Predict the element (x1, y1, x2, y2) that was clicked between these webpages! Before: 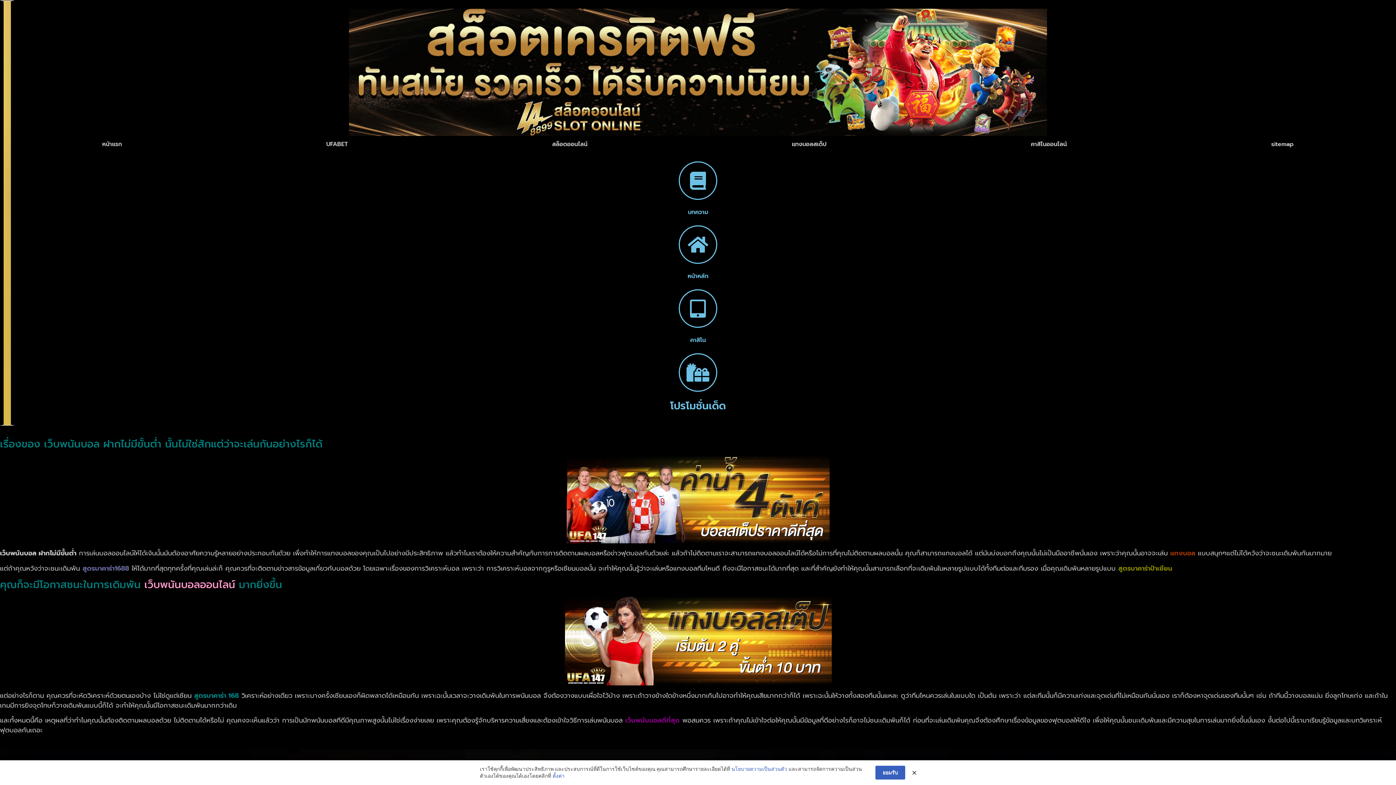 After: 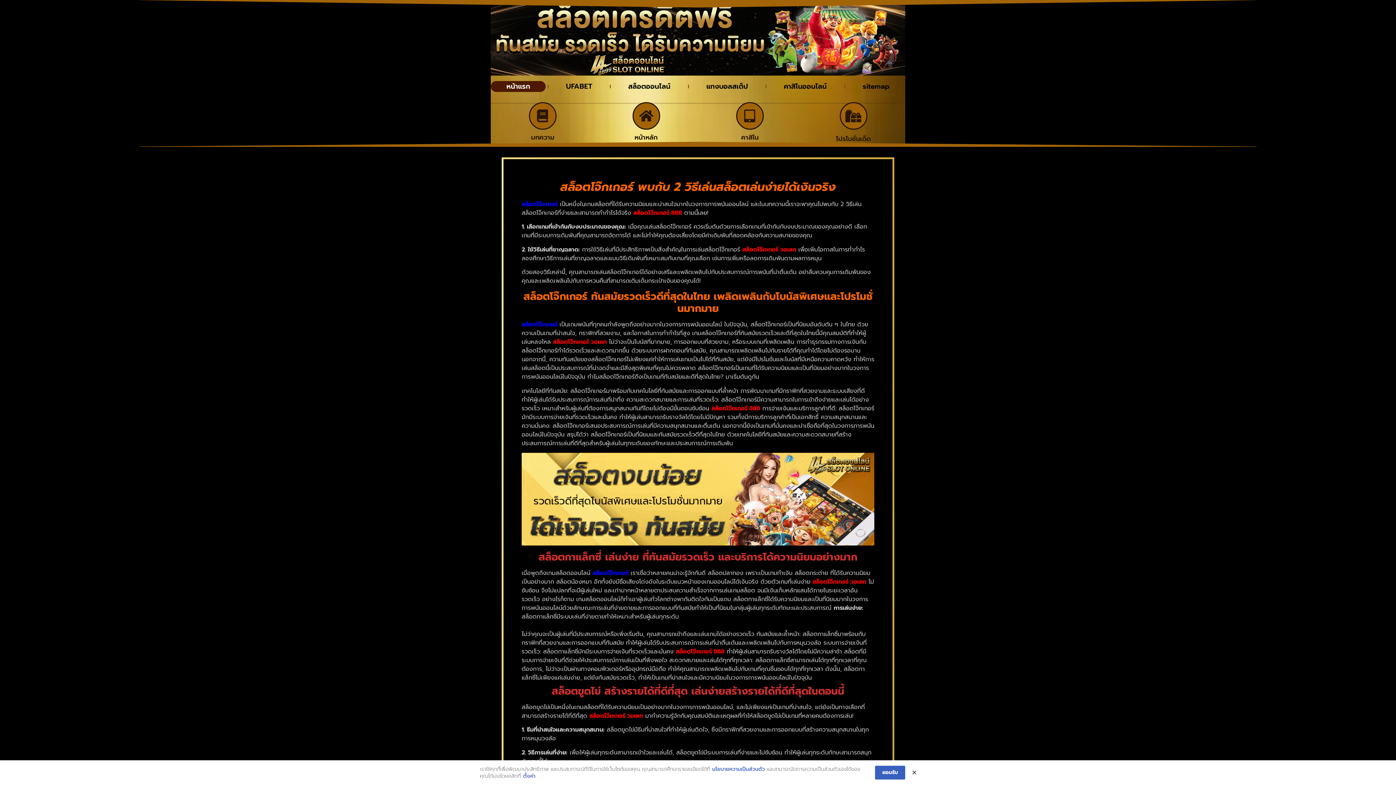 Action: label: หน้าหลัก bbox: (678, 225, 717, 264)